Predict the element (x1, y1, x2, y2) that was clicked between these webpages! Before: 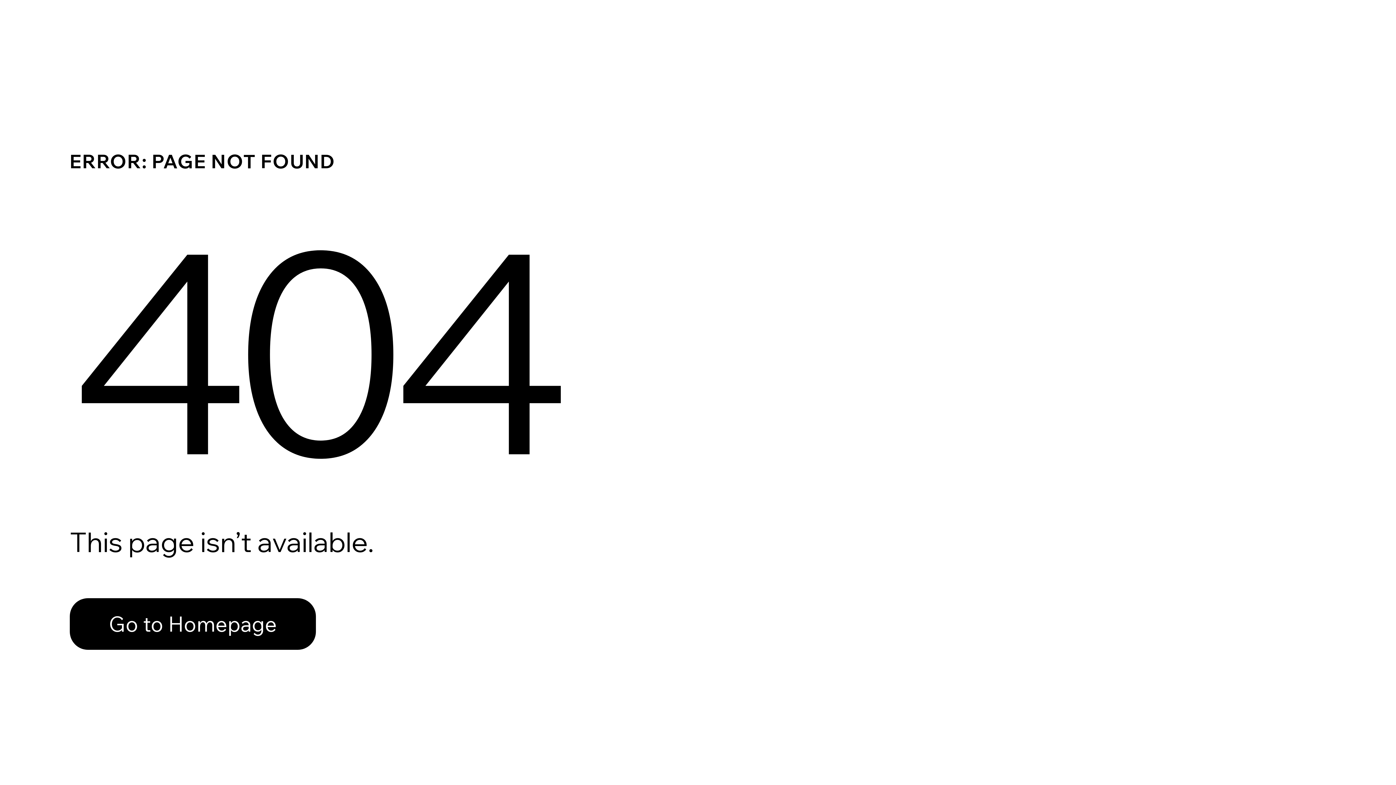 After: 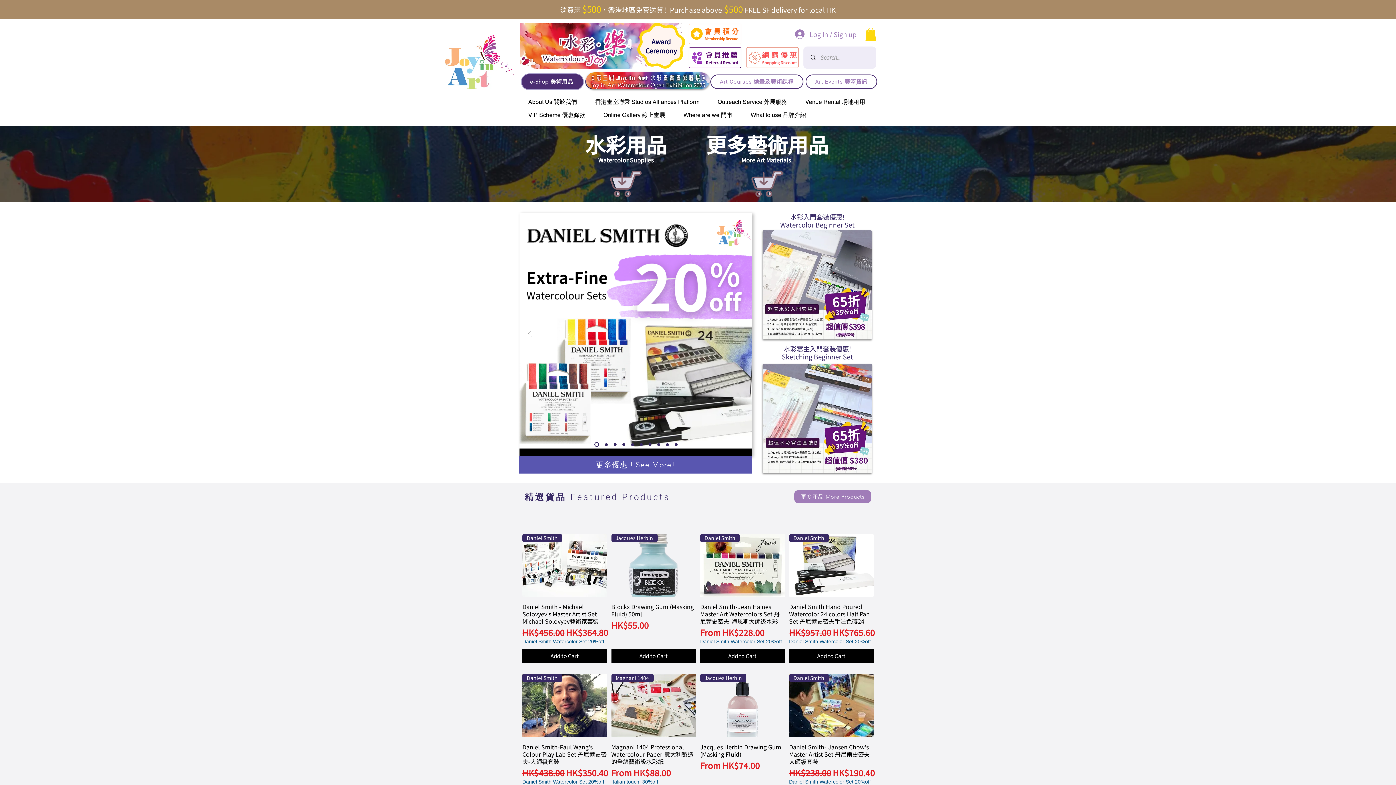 Action: bbox: (69, 582, 768, 659) label: Go to Homepage